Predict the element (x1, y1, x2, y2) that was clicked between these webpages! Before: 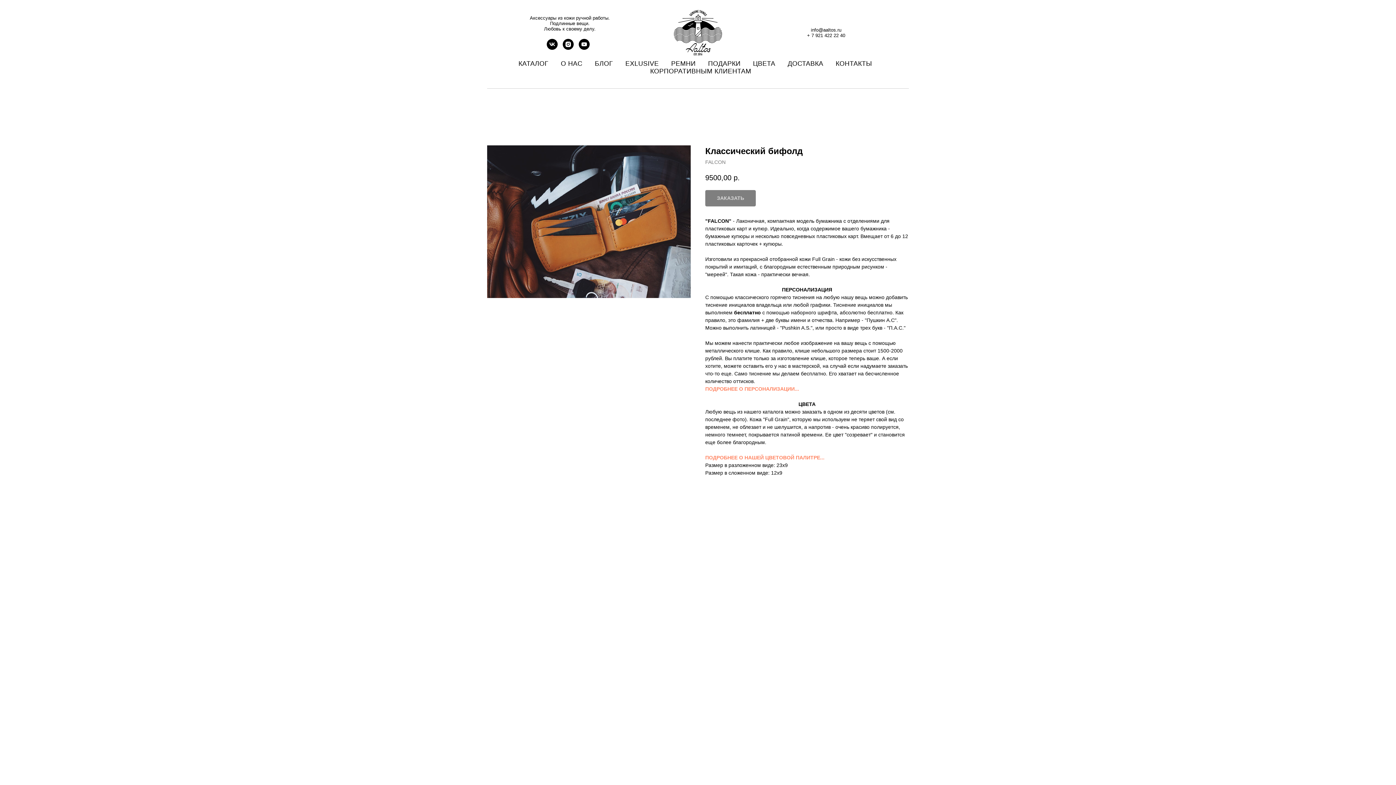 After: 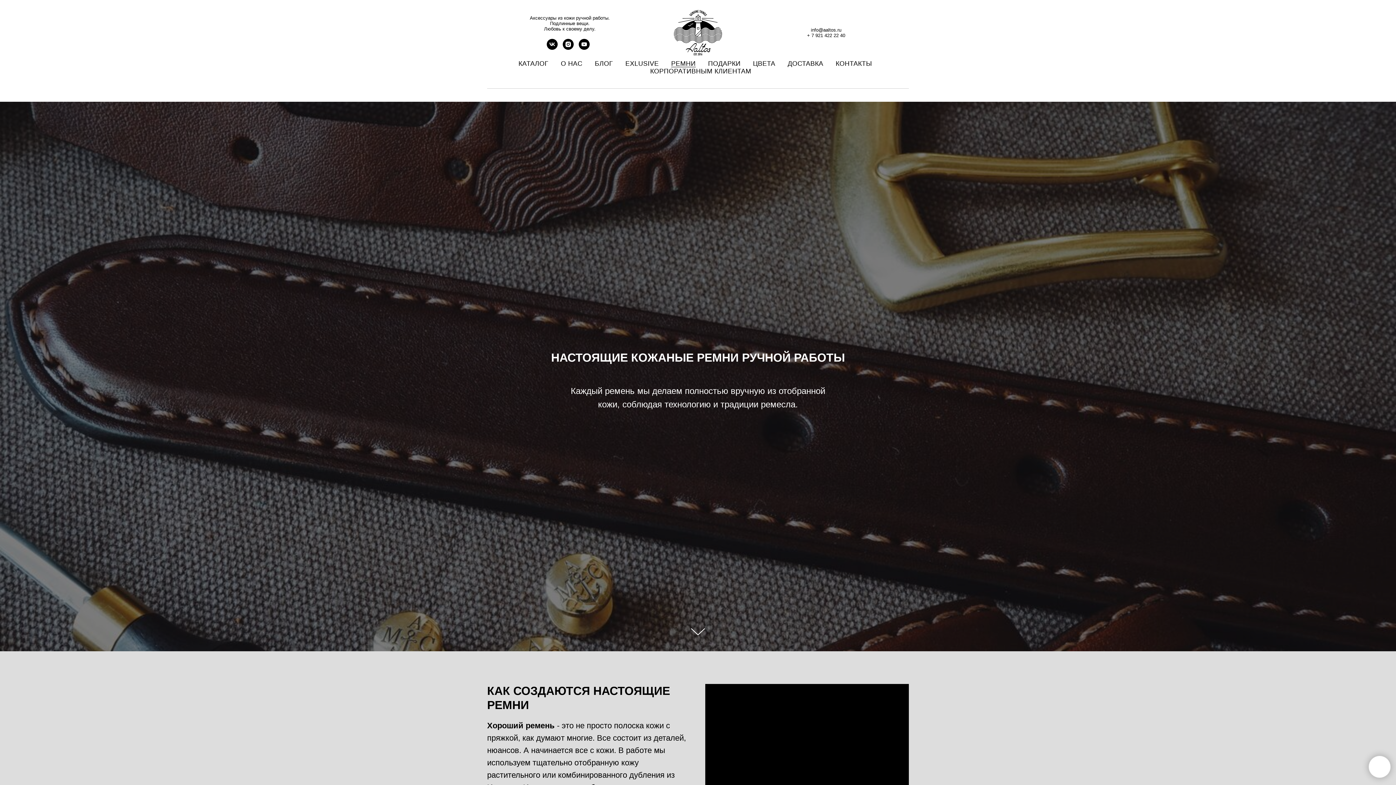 Action: bbox: (671, 60, 695, 67) label: РЕМНИ